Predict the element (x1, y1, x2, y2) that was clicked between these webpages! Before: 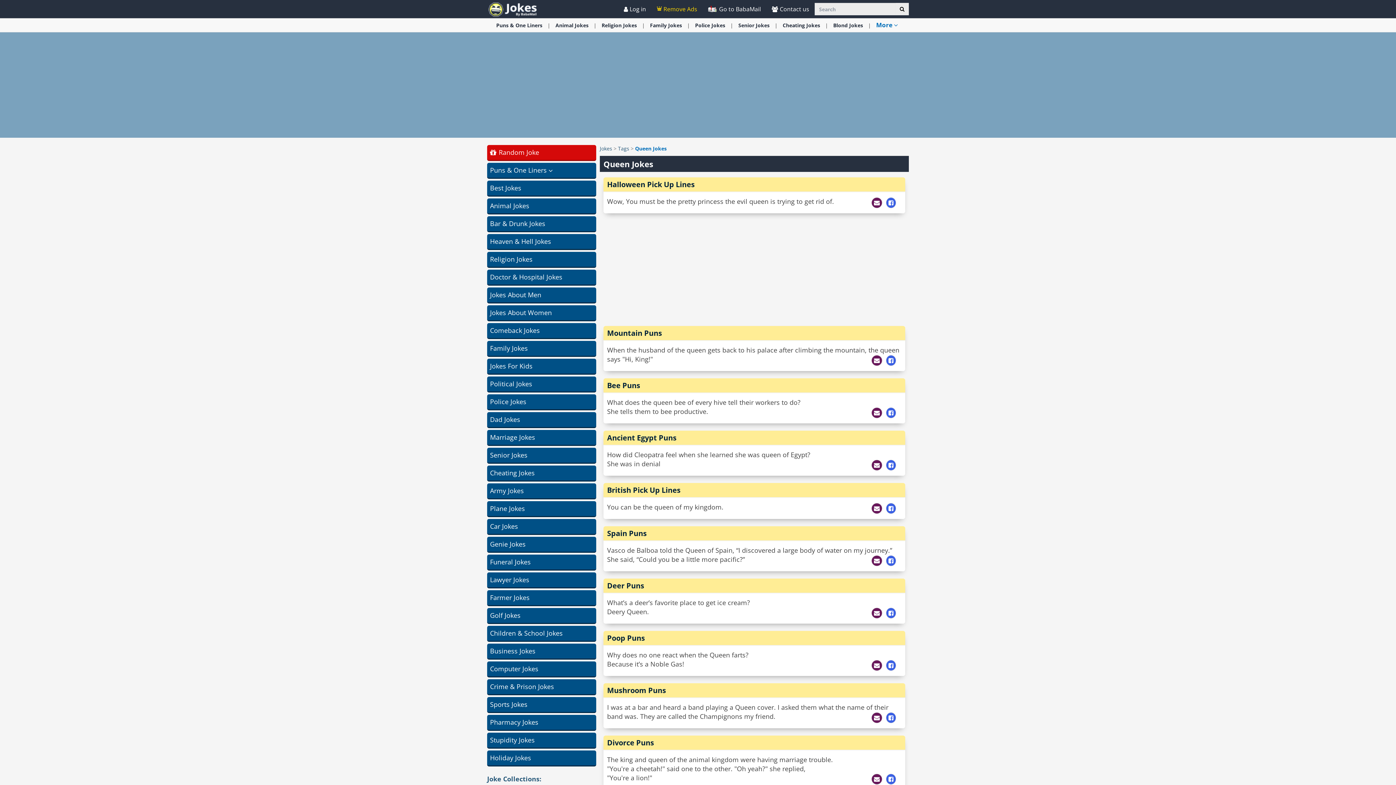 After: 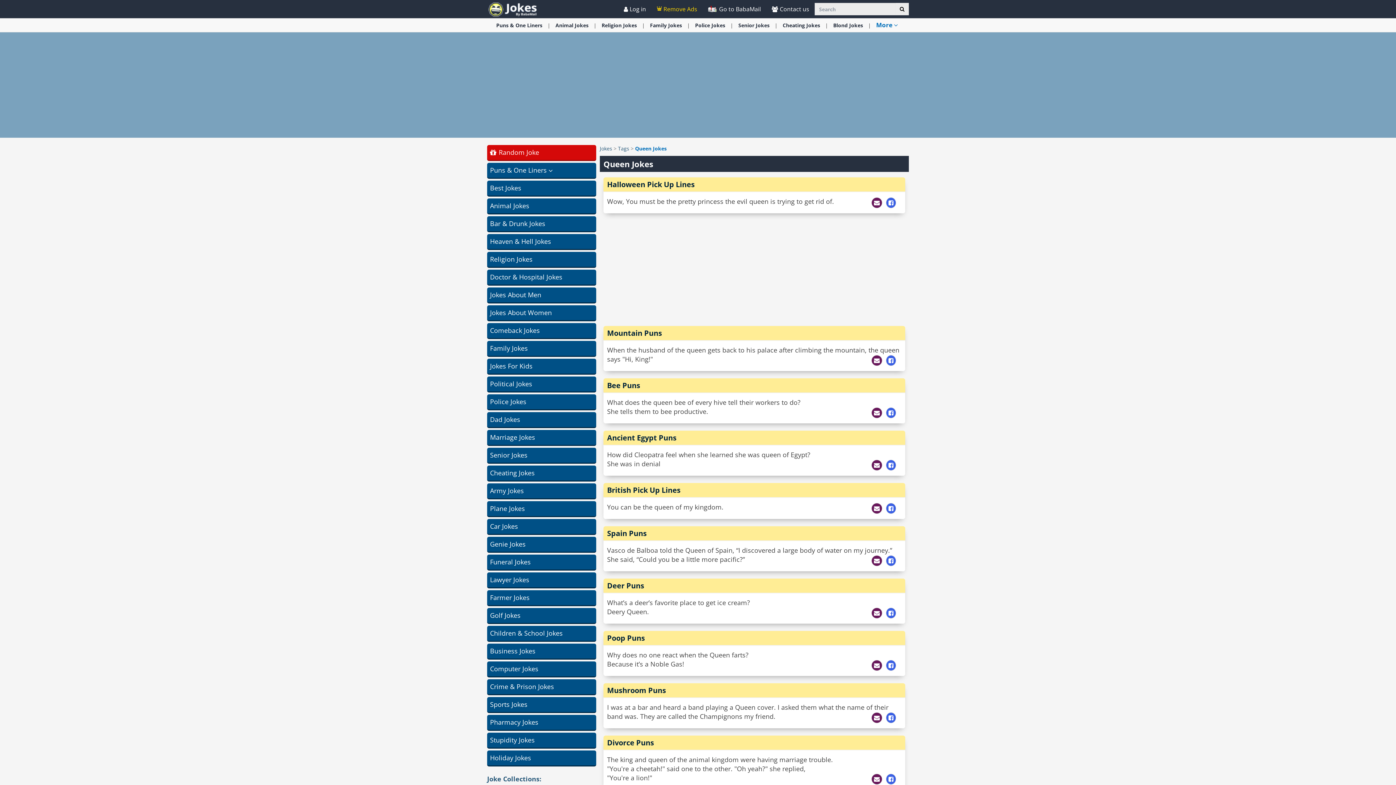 Action: bbox: (886, 713, 896, 721)